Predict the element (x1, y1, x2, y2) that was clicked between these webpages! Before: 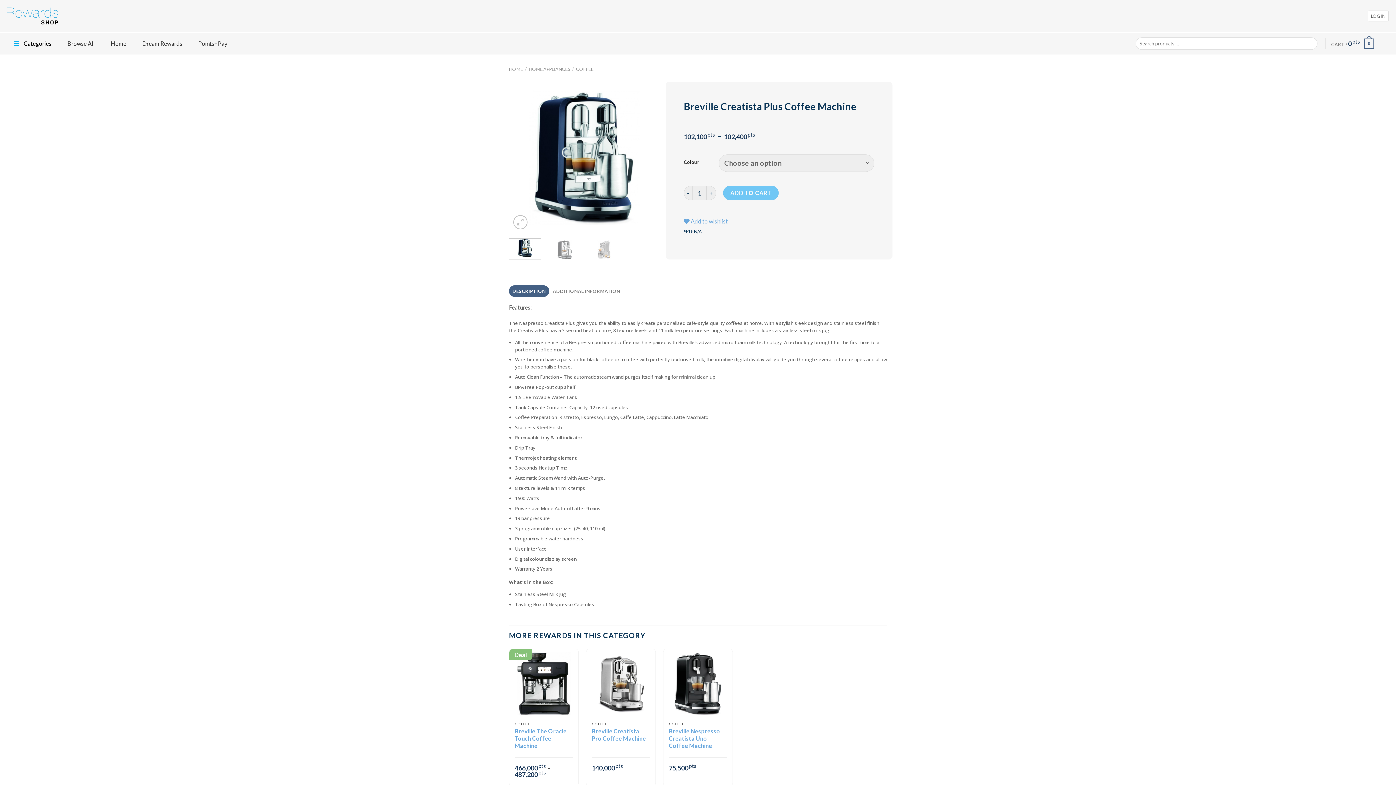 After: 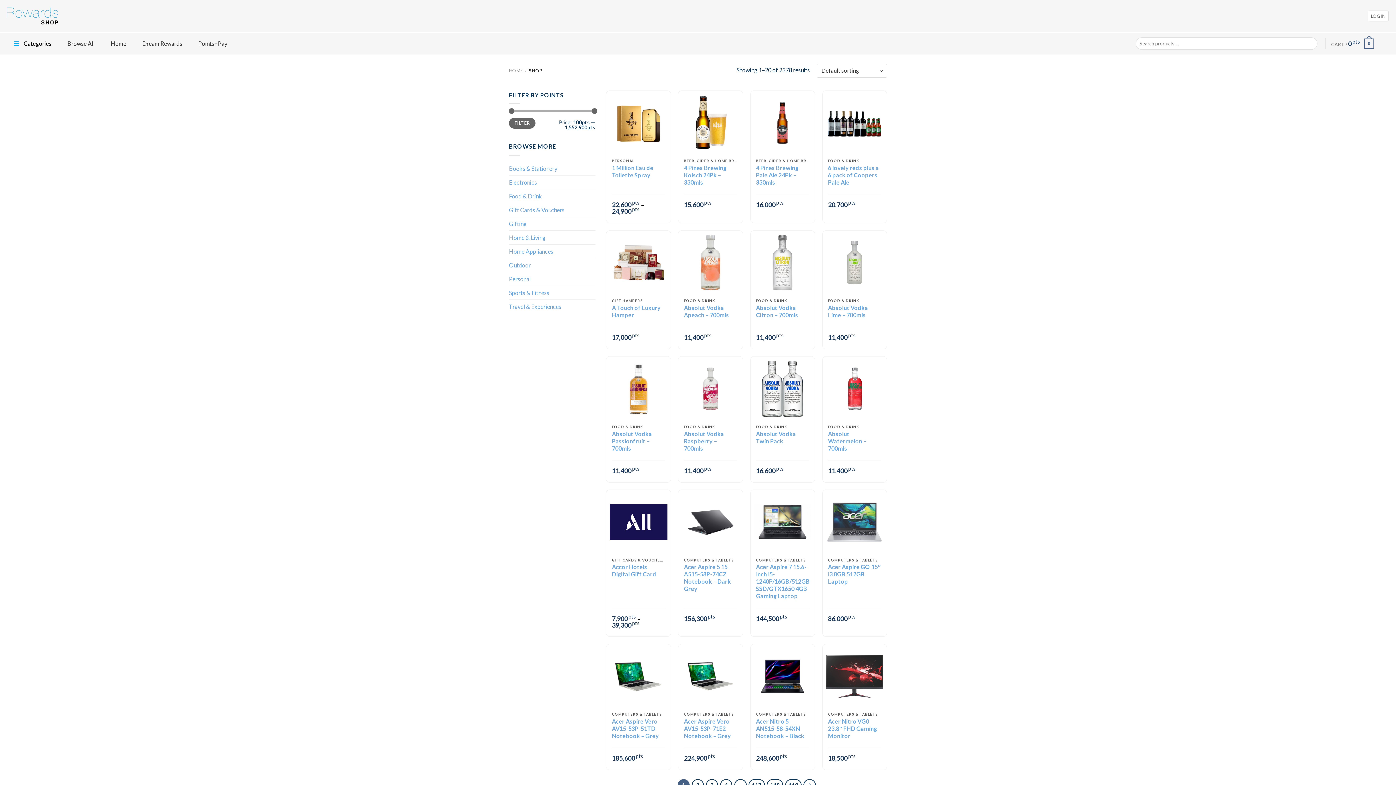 Action: bbox: (60, 34, 103, 53) label: Browse All